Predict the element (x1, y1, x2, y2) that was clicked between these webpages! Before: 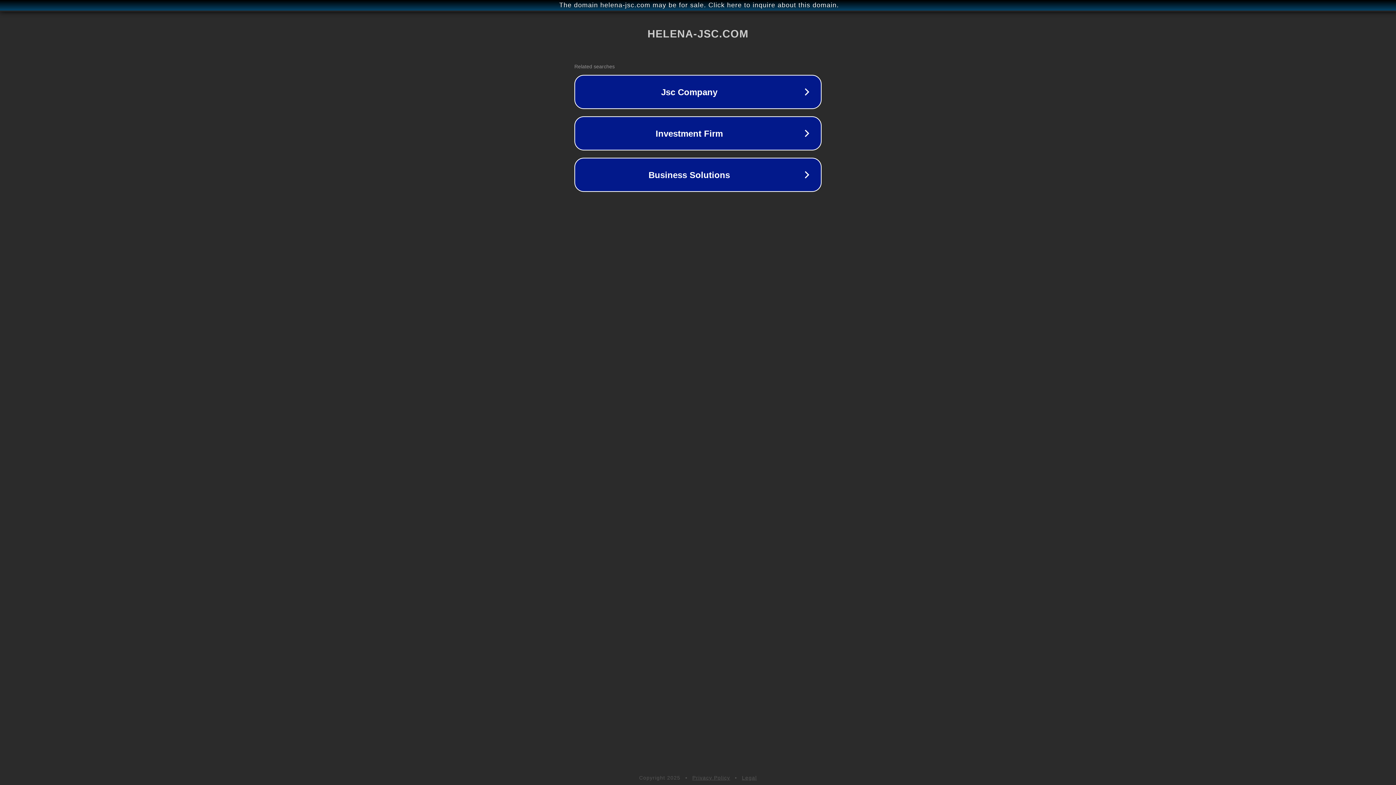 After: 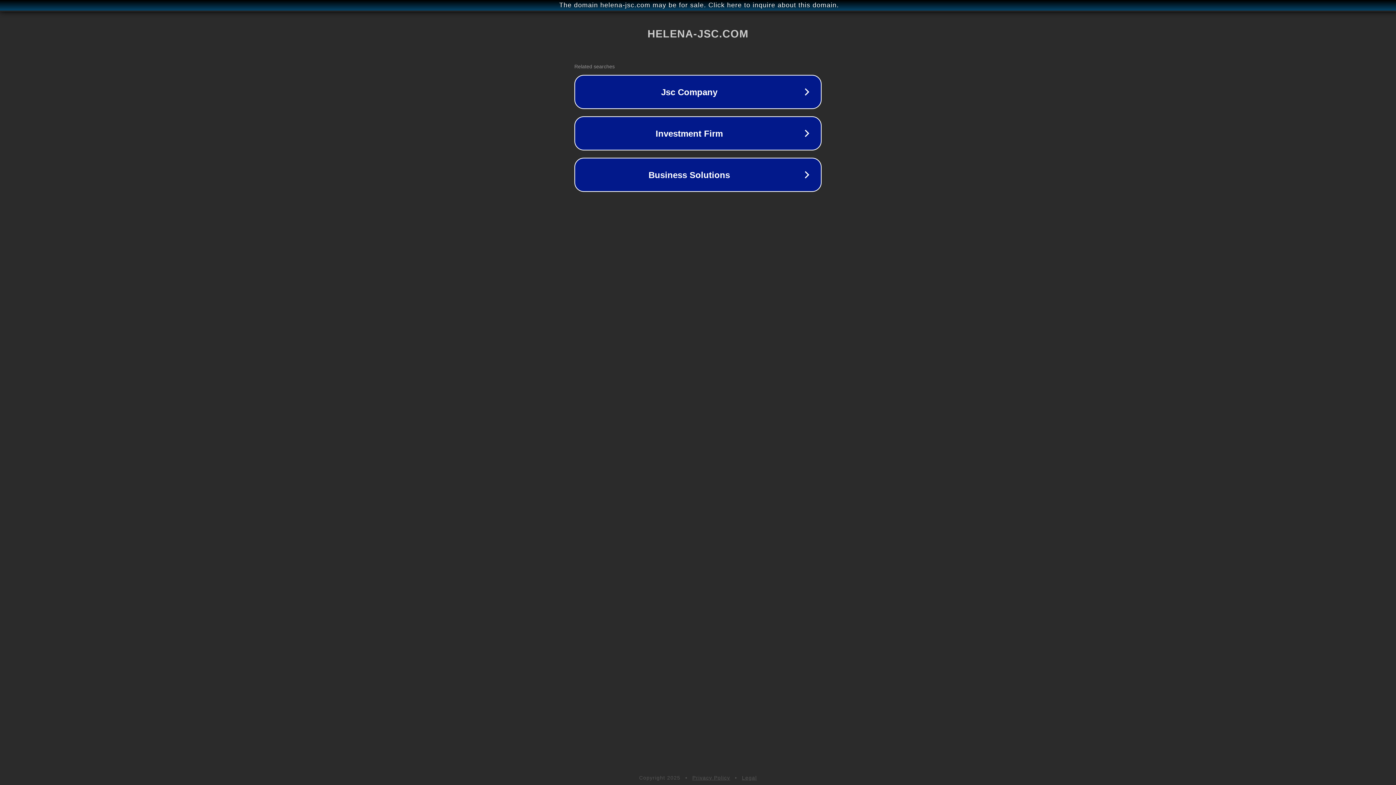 Action: label: Legal bbox: (742, 775, 757, 781)